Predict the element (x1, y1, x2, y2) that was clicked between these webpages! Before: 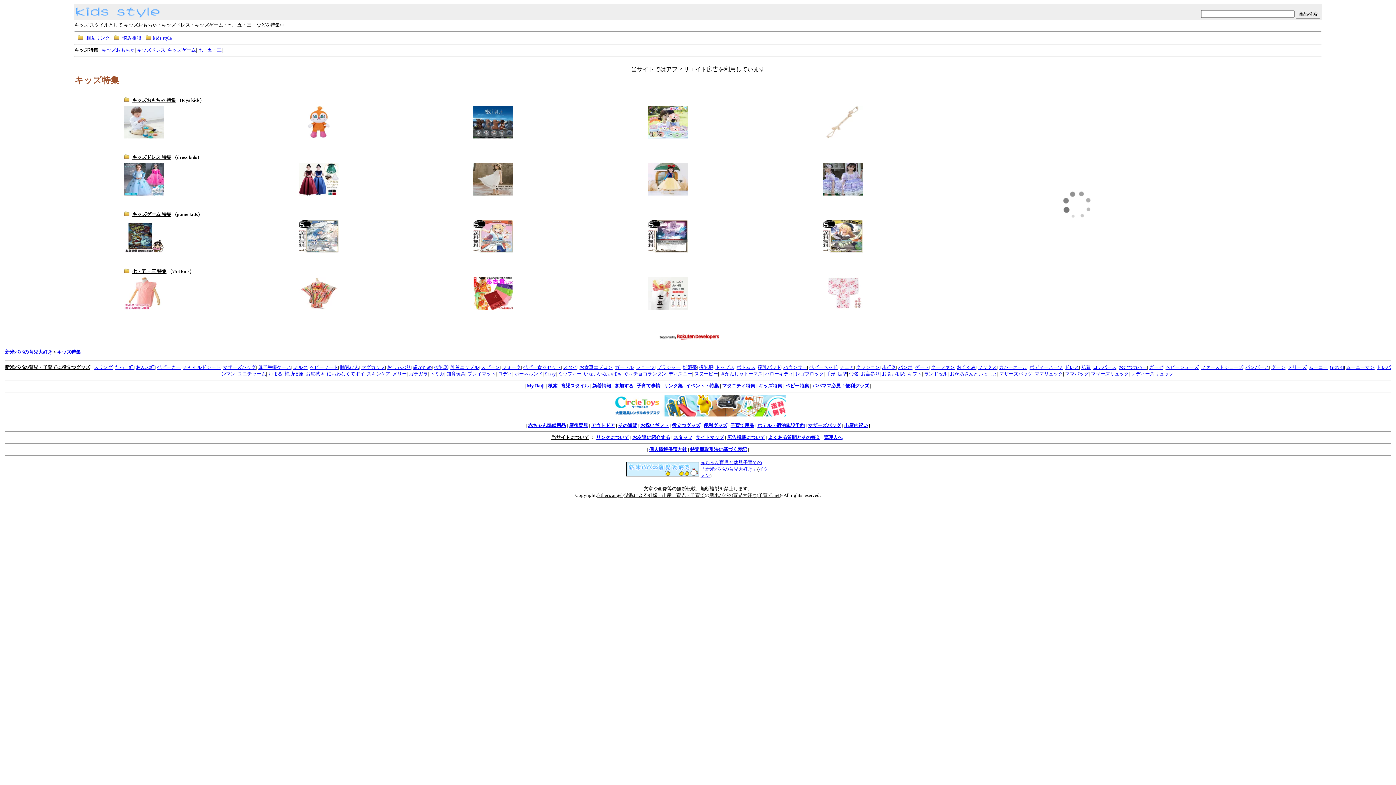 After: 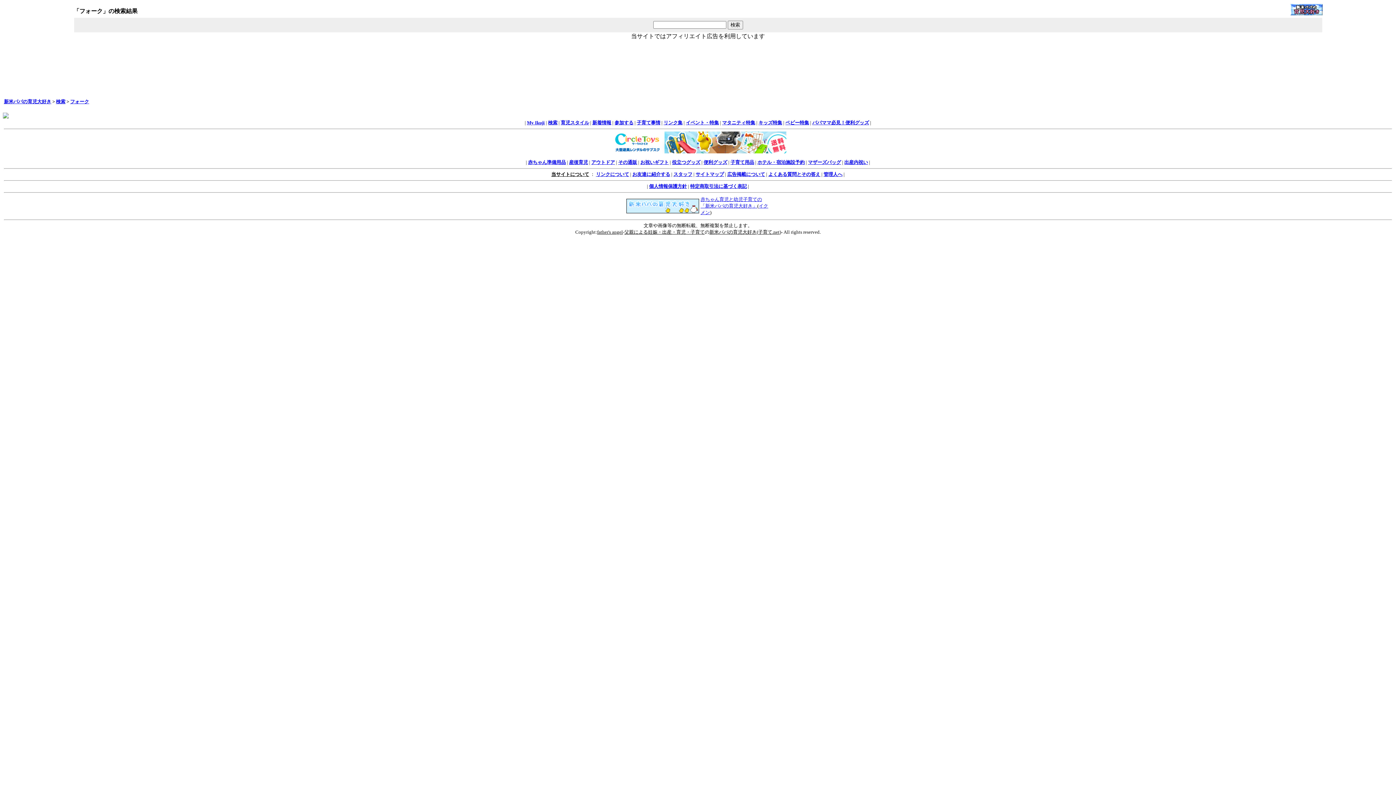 Action: label: フォーク bbox: (502, 364, 521, 370)